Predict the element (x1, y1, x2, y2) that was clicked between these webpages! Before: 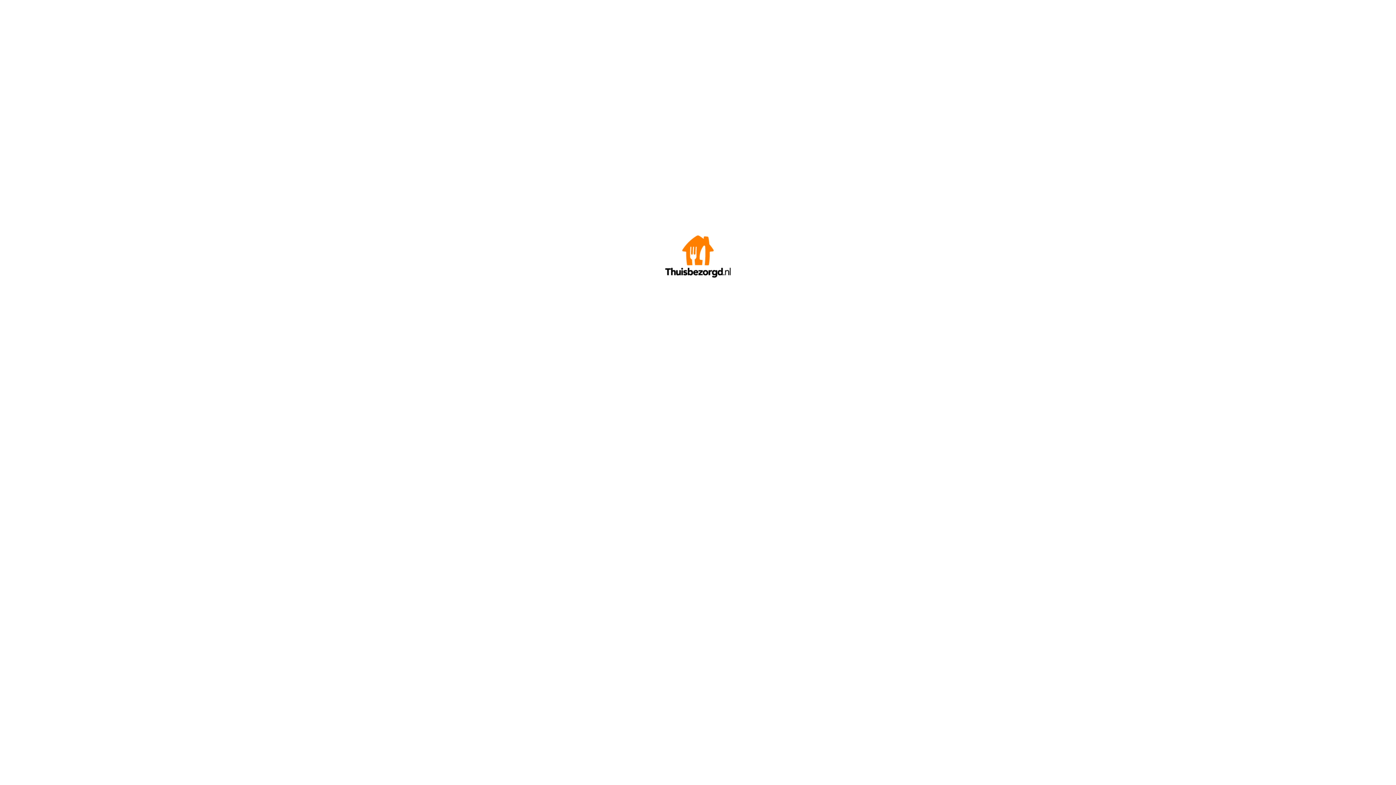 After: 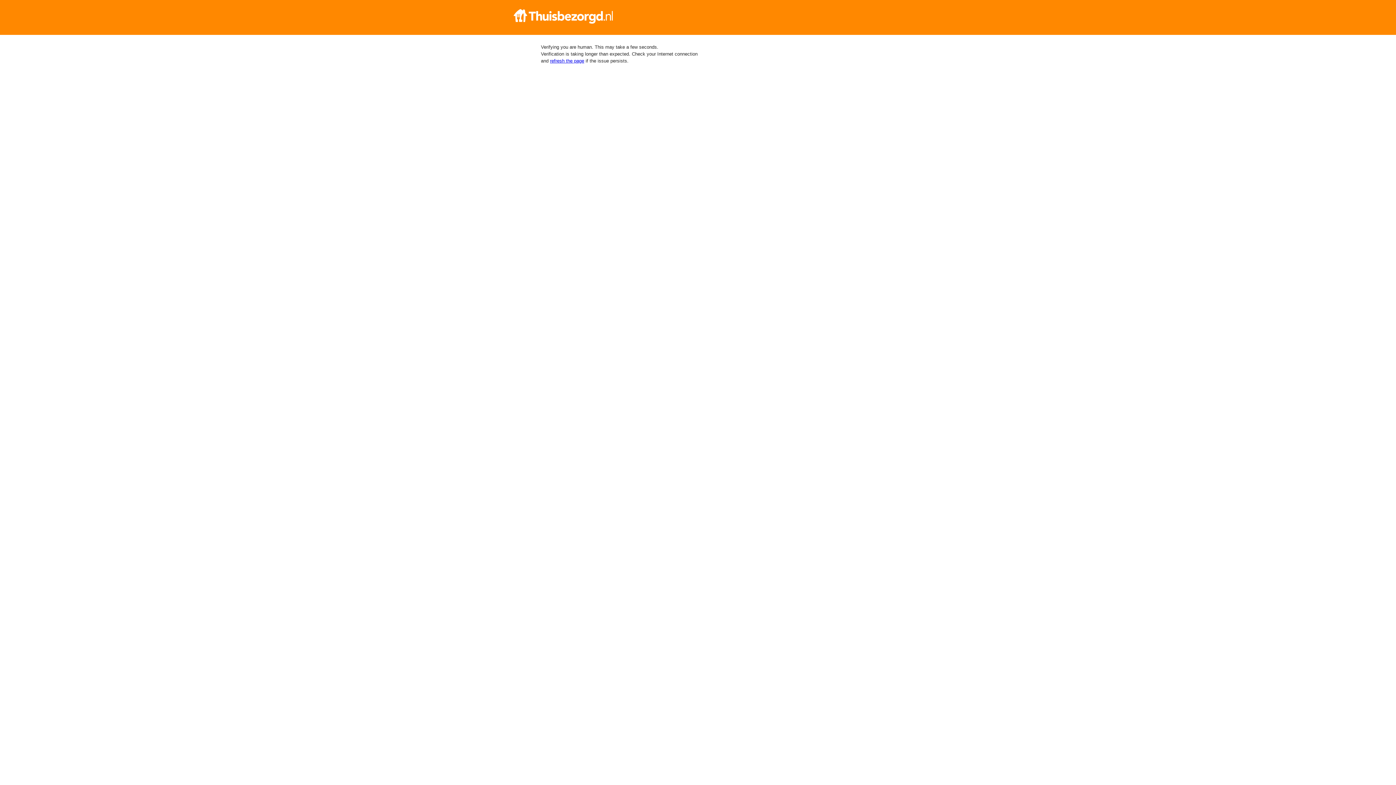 Action: bbox: (665, 272, 730, 278)